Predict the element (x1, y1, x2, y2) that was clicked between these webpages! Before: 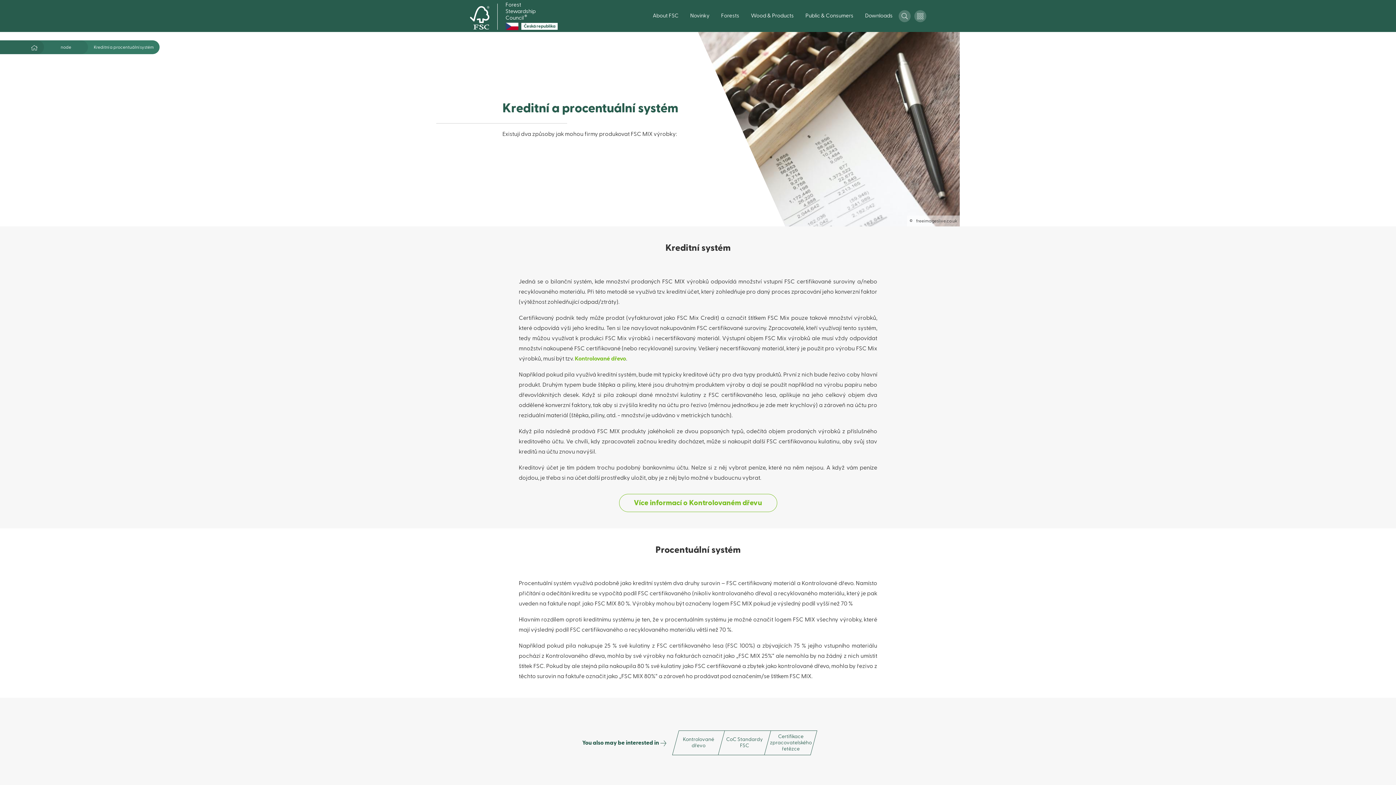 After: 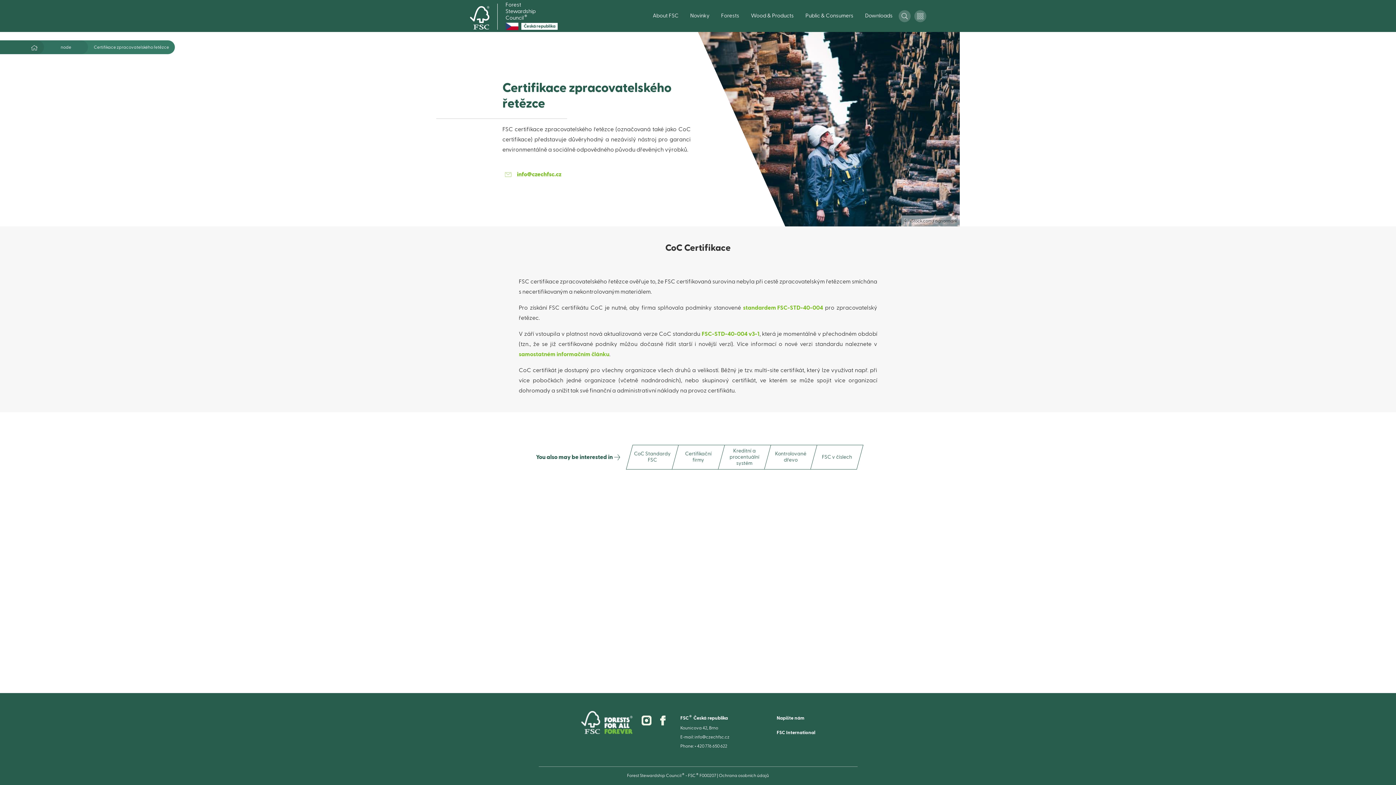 Action: label: Certifikace zpracovatelského řetězce bbox: (769, 734, 811, 752)